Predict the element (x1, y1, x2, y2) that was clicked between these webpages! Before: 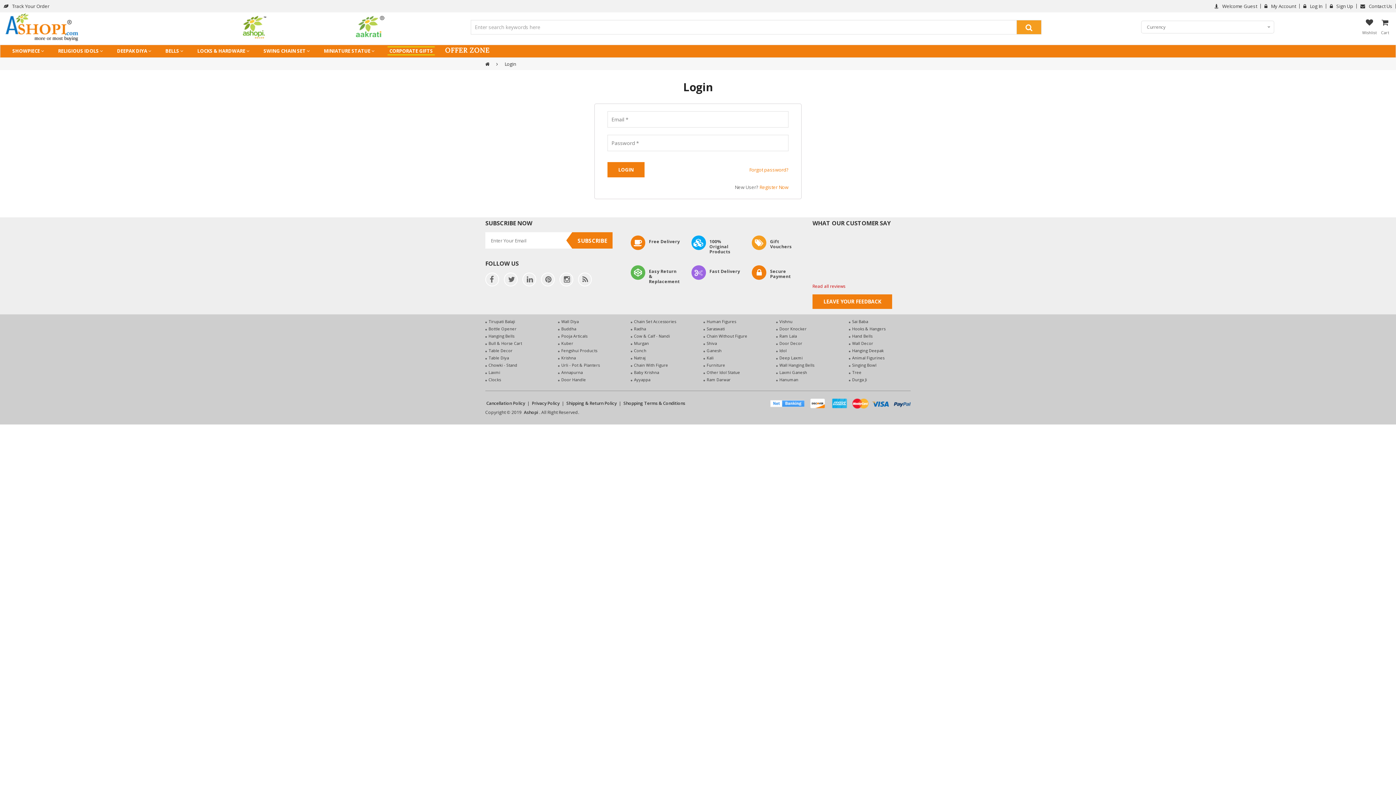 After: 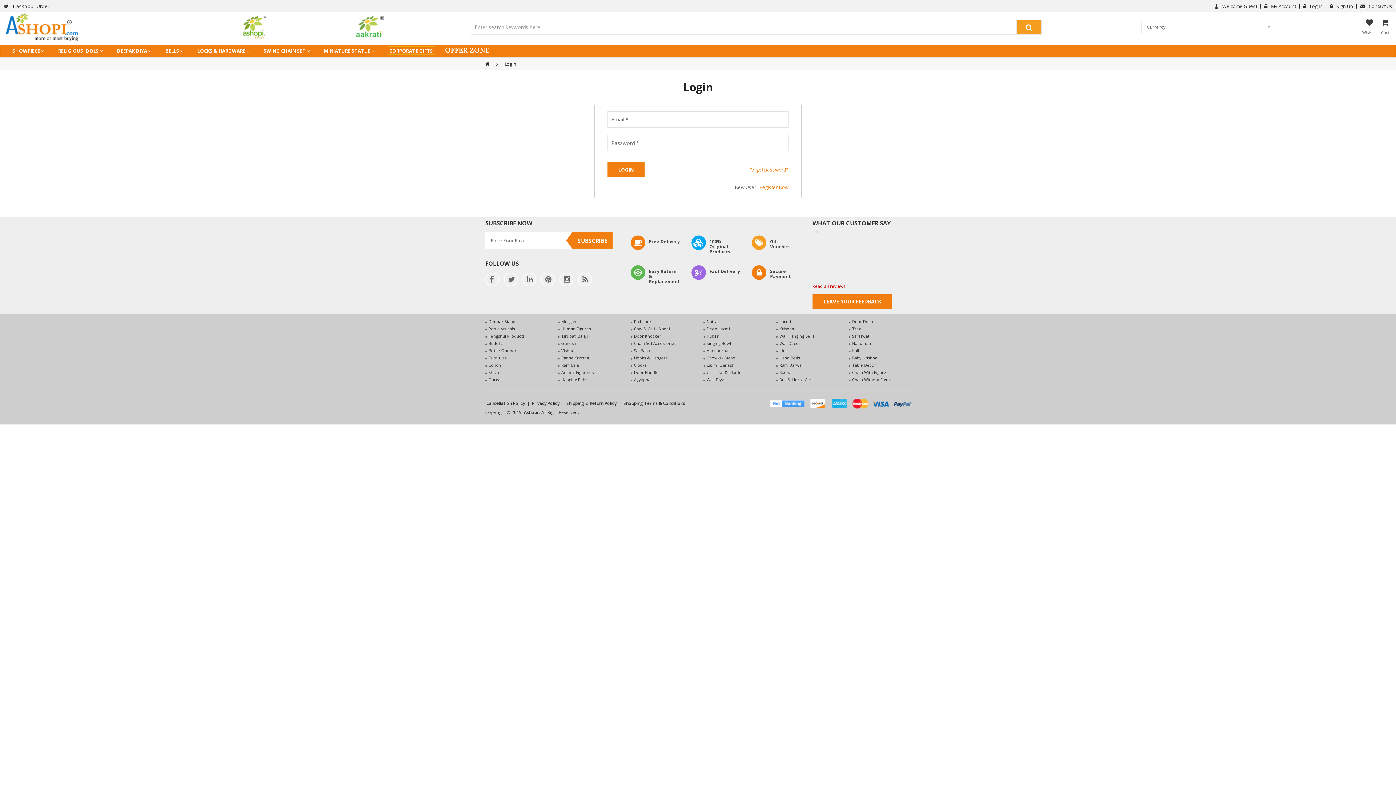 Action: label: My Account bbox: (1261, 0, 1300, 12)